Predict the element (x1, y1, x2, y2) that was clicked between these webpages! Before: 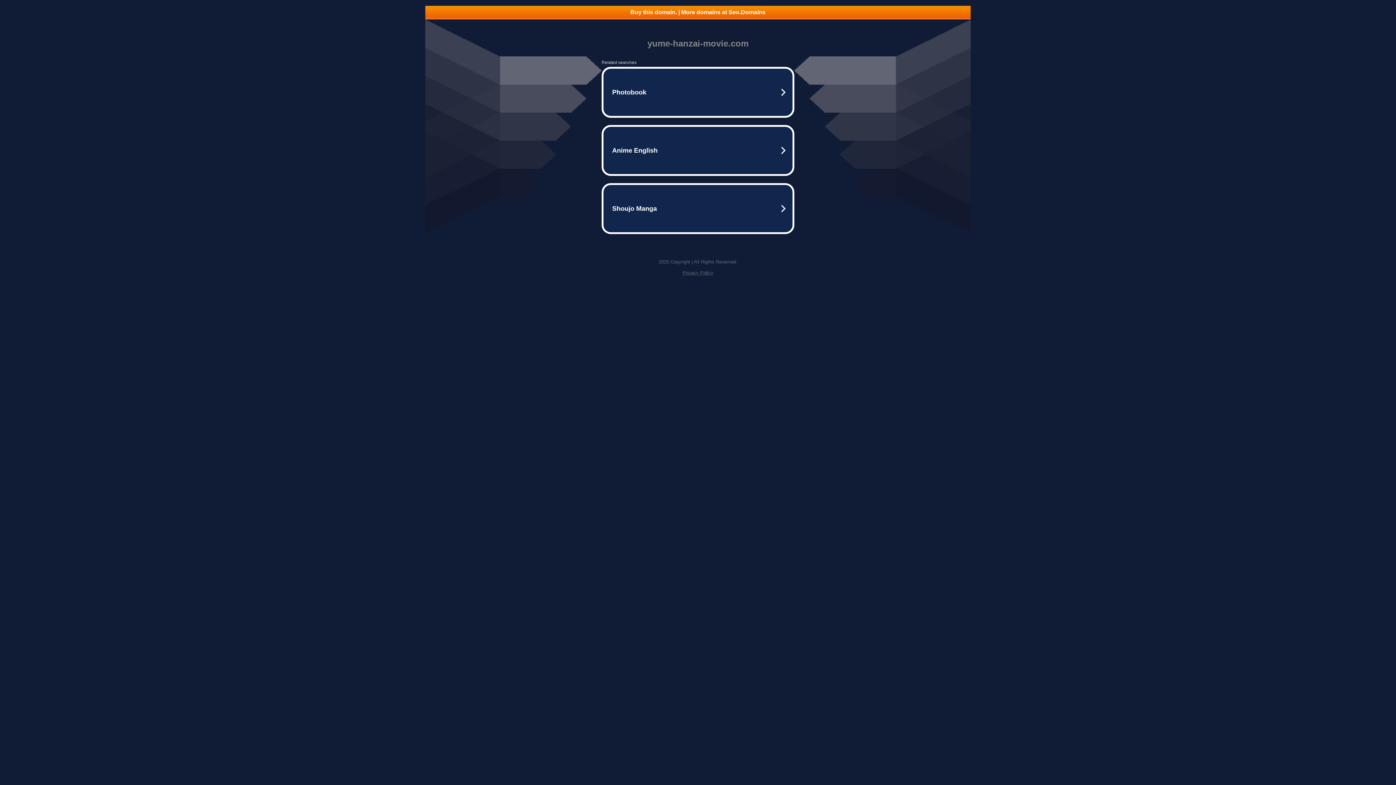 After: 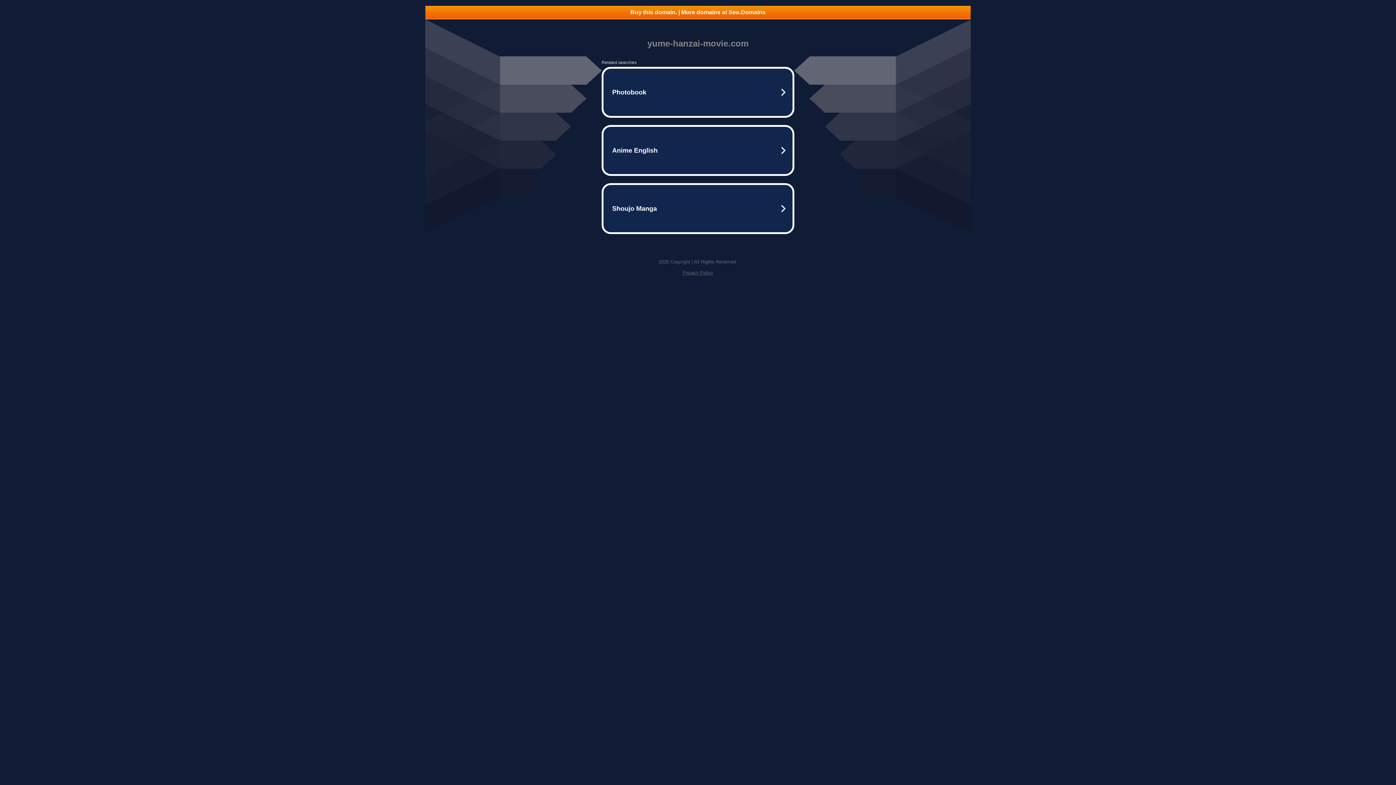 Action: bbox: (425, 5, 970, 18) label: Buy this domain. | More domains at Seo.Domains